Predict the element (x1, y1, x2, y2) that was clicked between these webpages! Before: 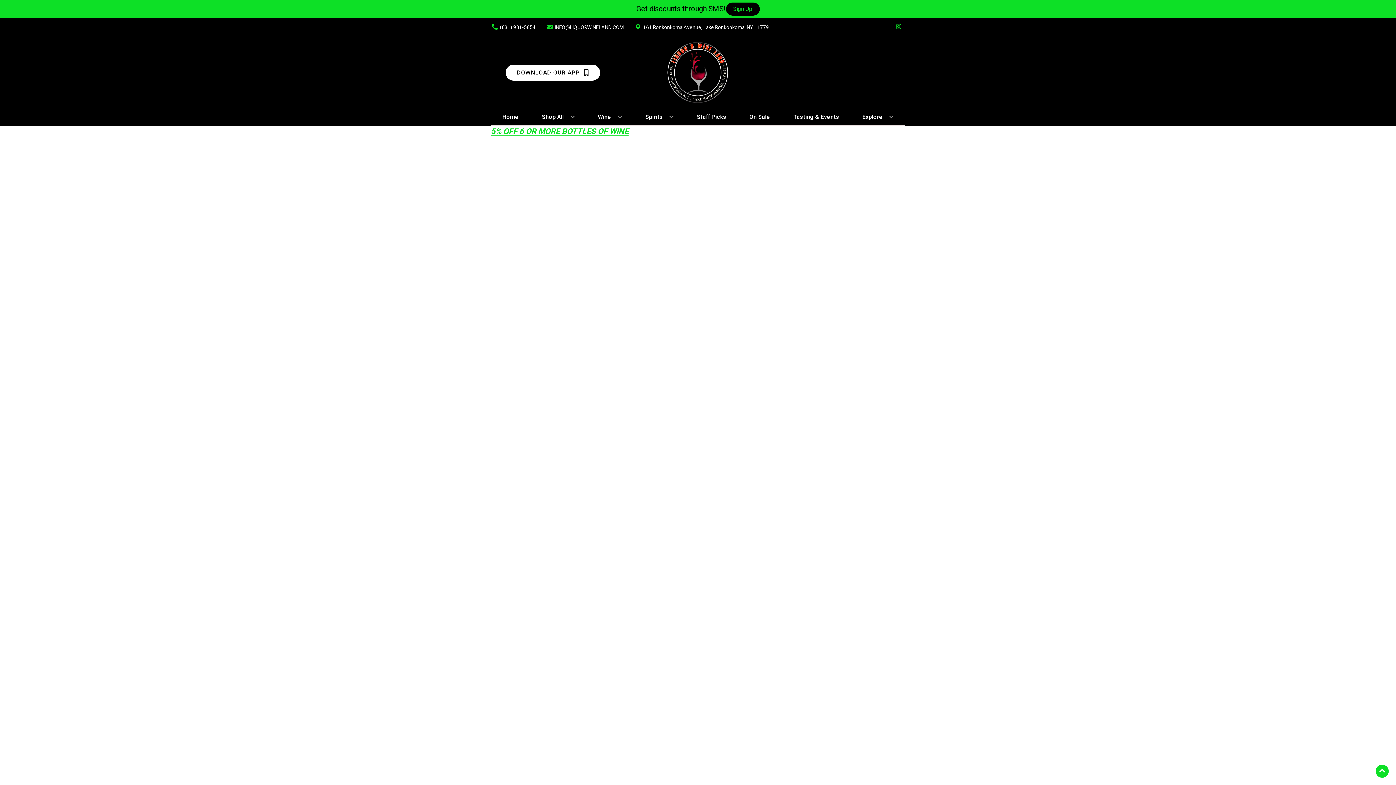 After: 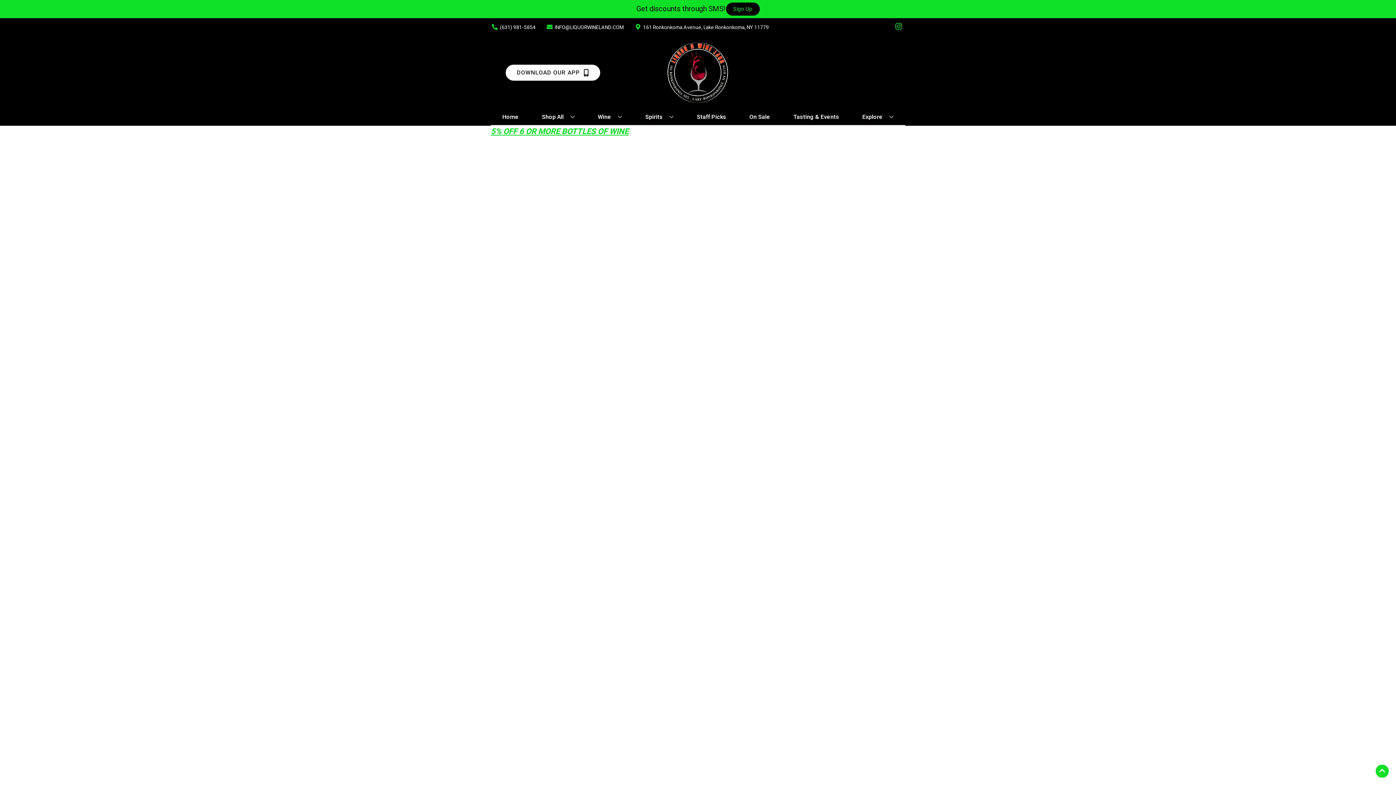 Action: bbox: (892, 23, 905, 30) label: Opens instagram in a new tab